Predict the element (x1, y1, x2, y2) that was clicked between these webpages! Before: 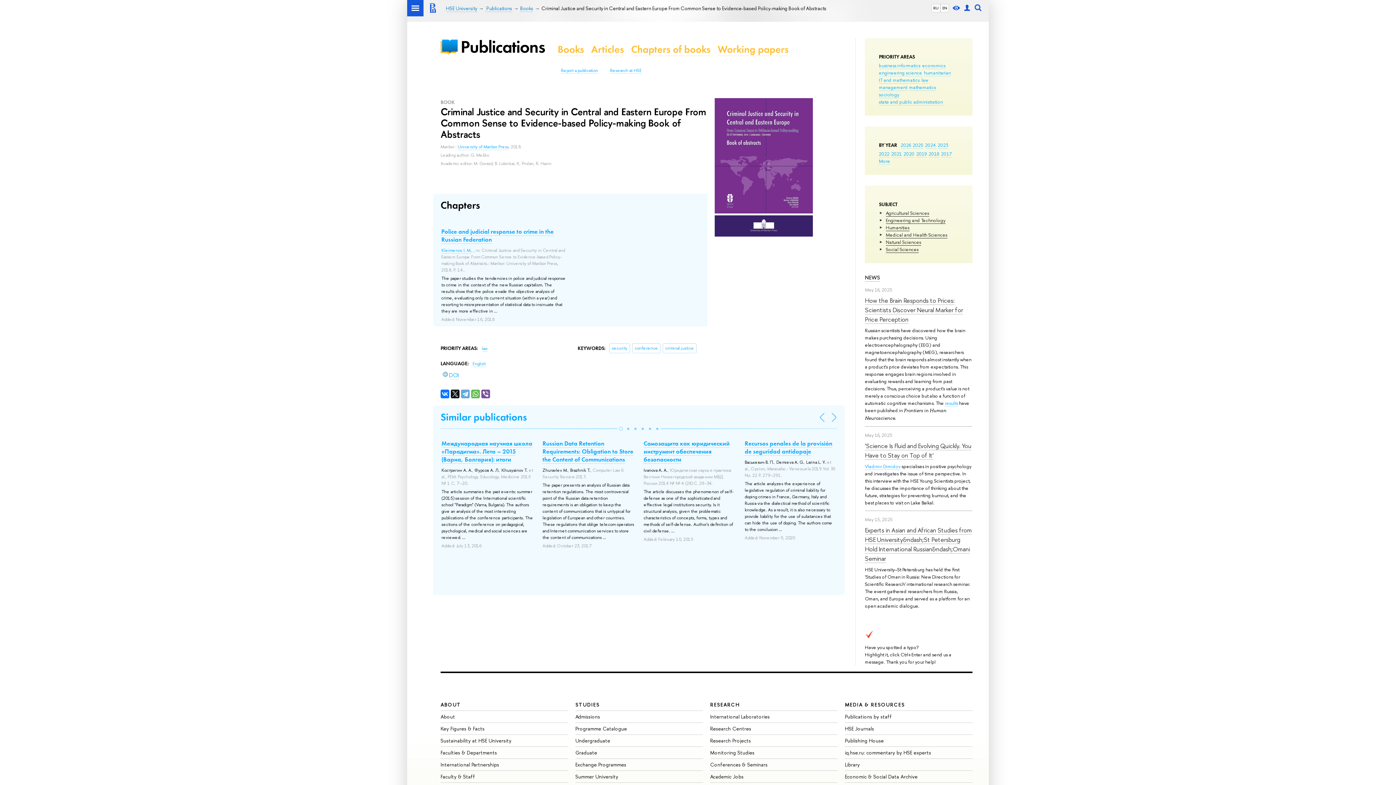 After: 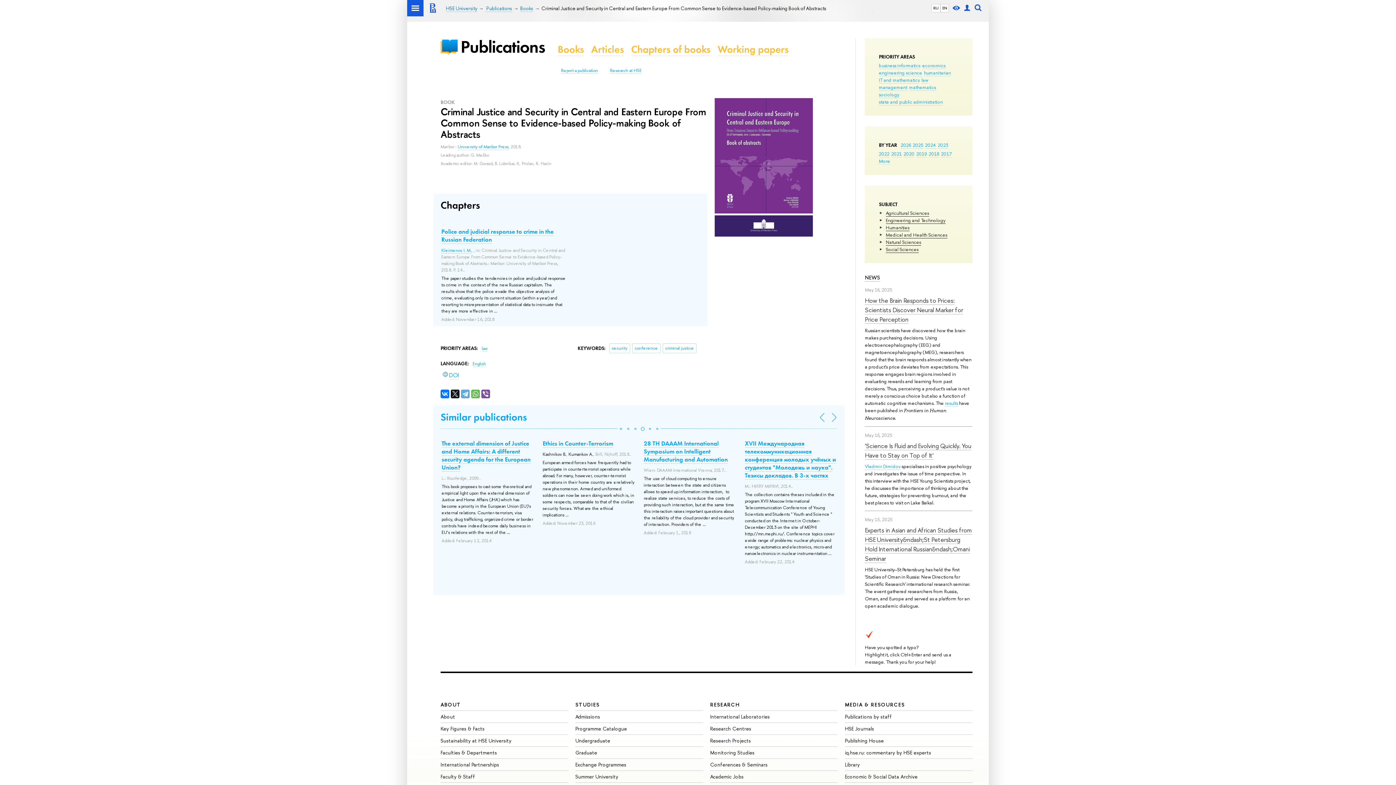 Action: bbox: (639, 425, 646, 432)